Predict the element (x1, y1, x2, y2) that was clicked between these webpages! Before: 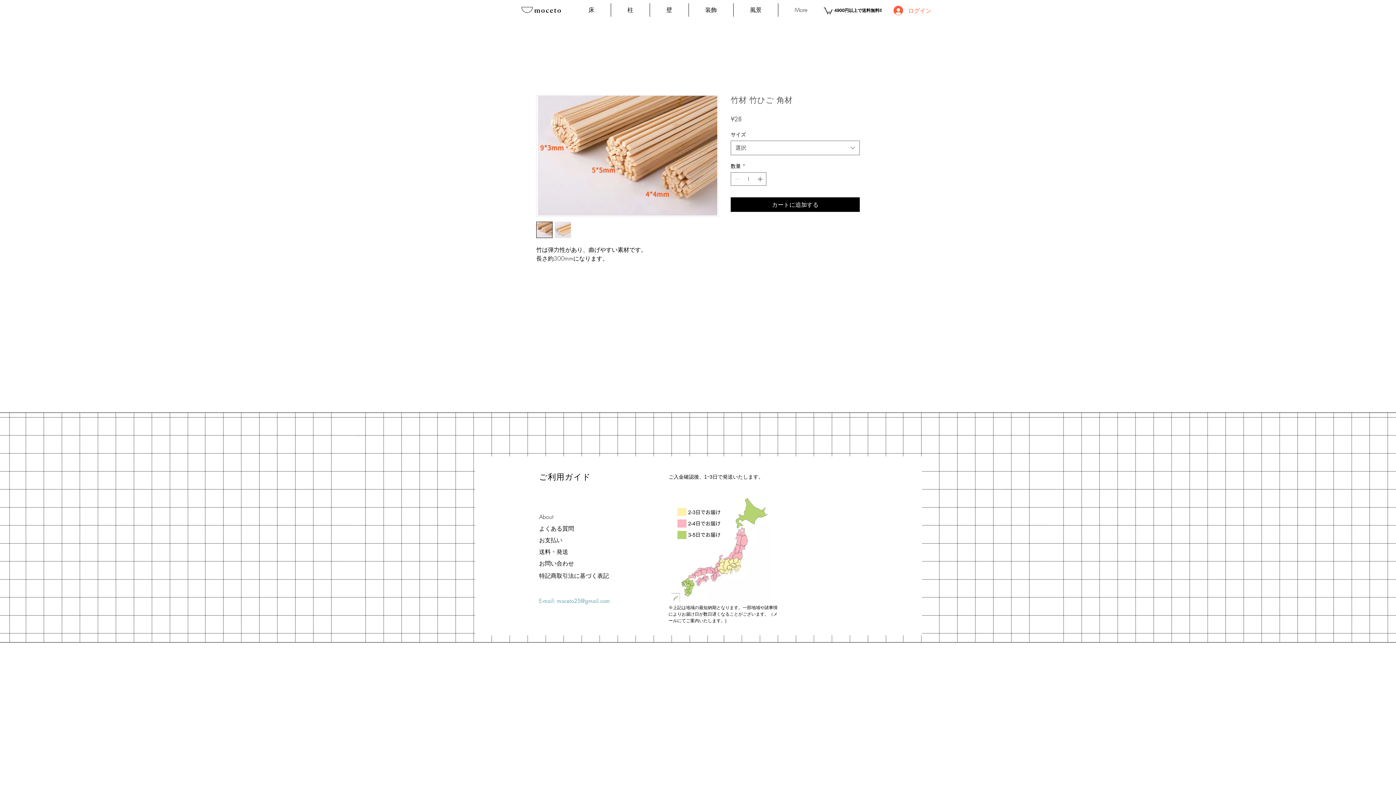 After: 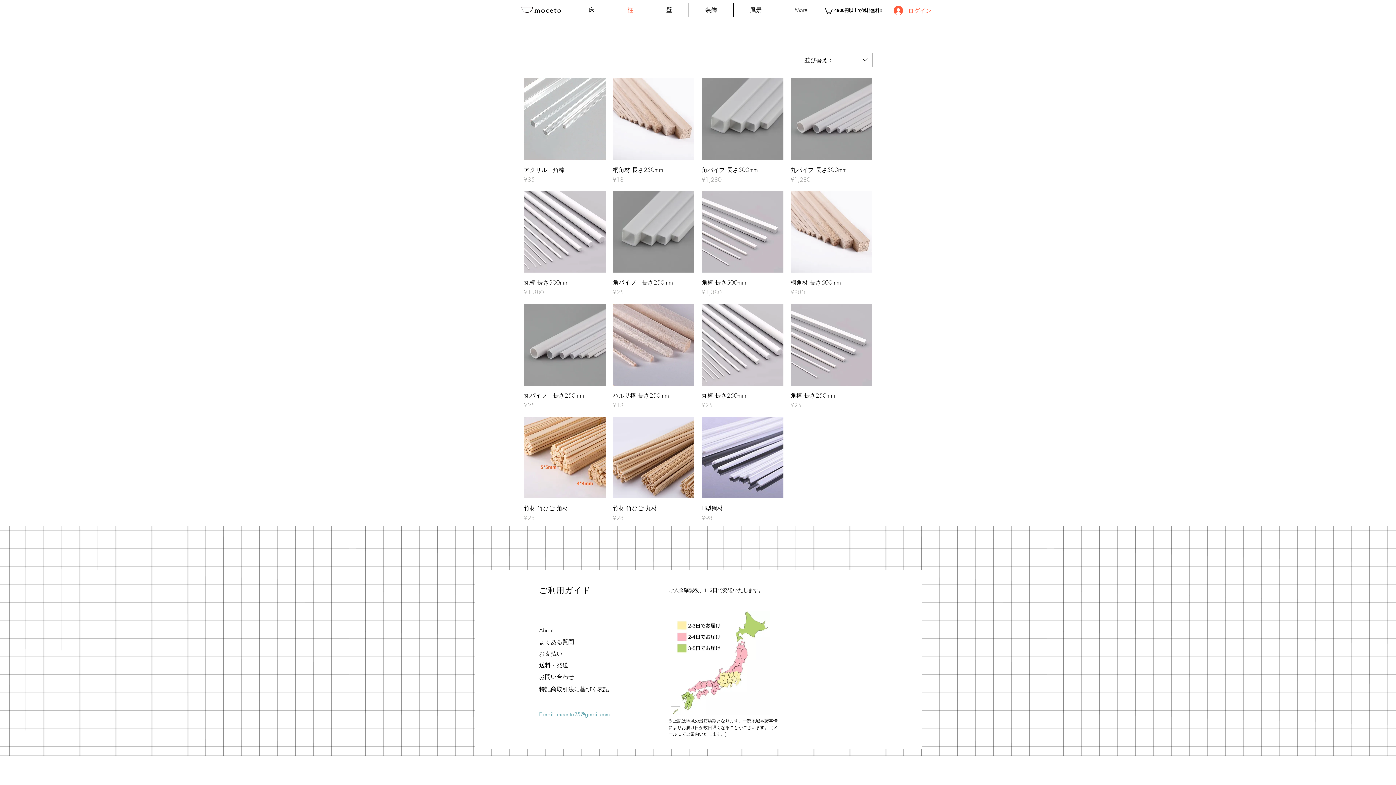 Action: label: 柱 bbox: (611, 3, 649, 16)